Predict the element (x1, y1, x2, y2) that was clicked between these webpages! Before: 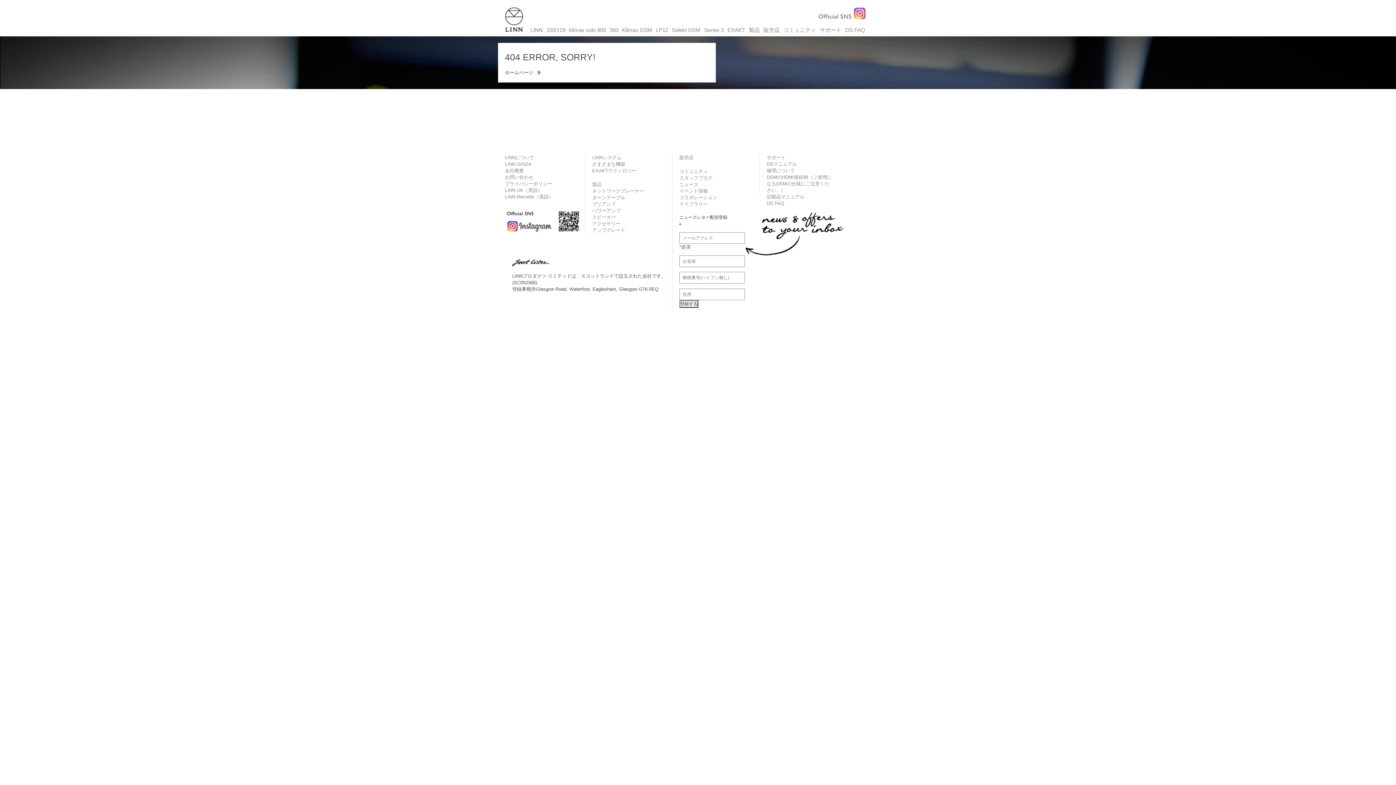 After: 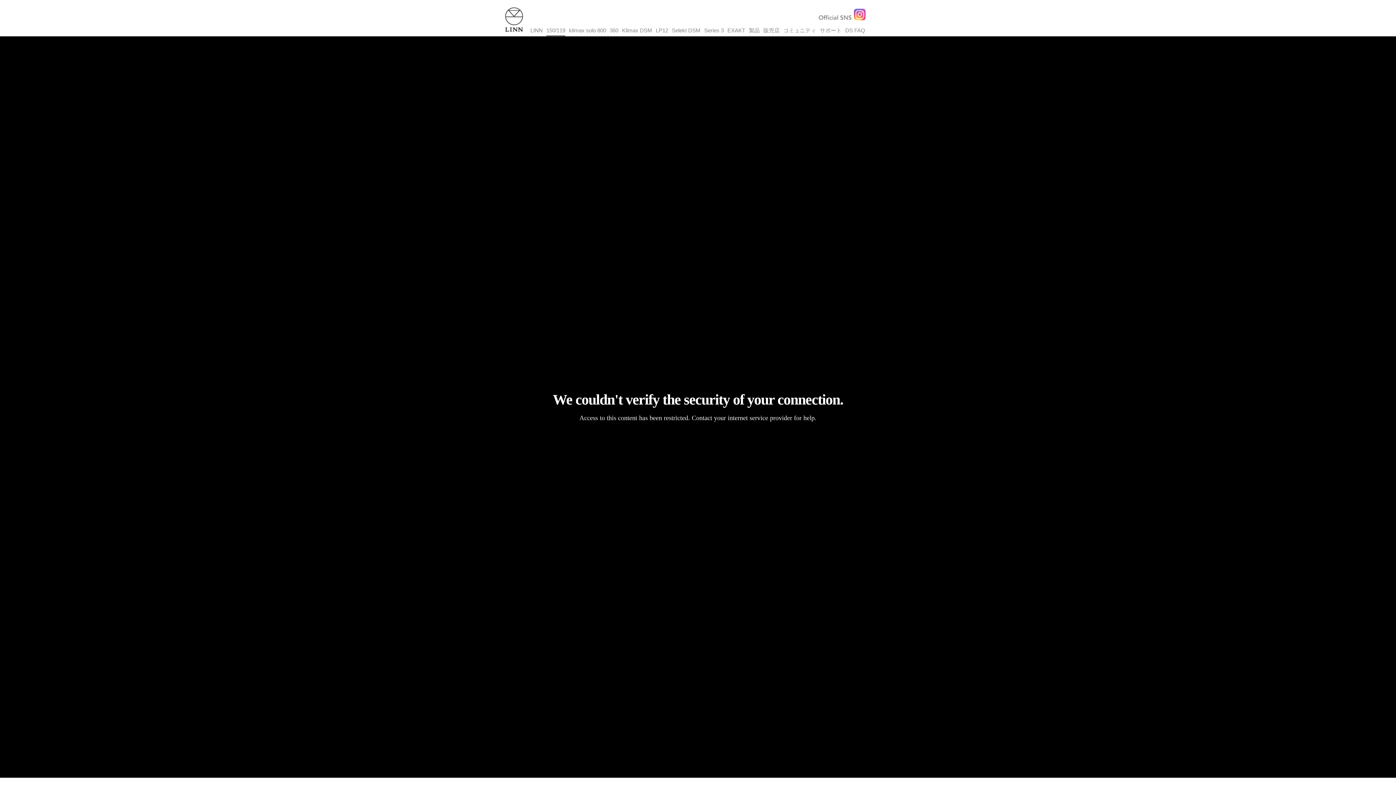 Action: bbox: (546, 26, 565, 32) label: 150/119